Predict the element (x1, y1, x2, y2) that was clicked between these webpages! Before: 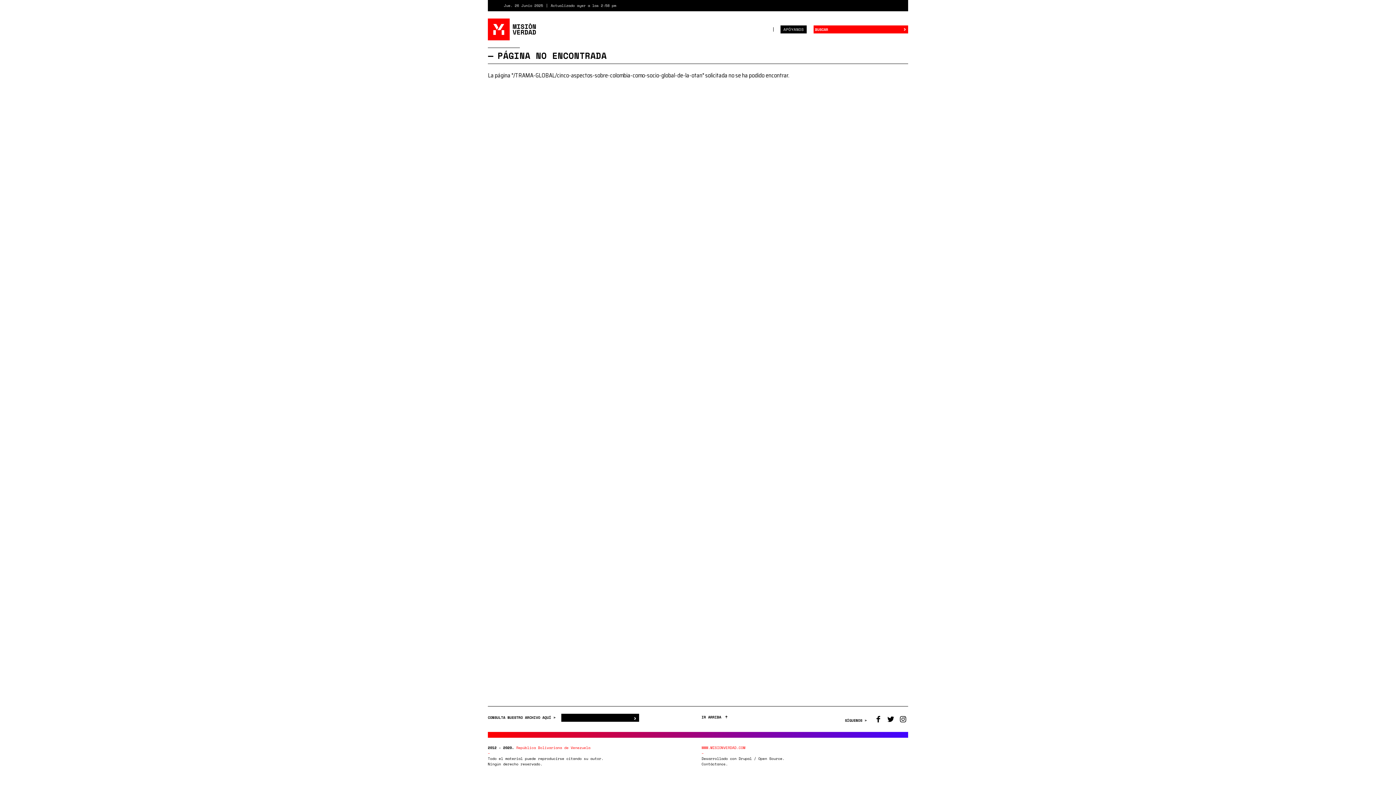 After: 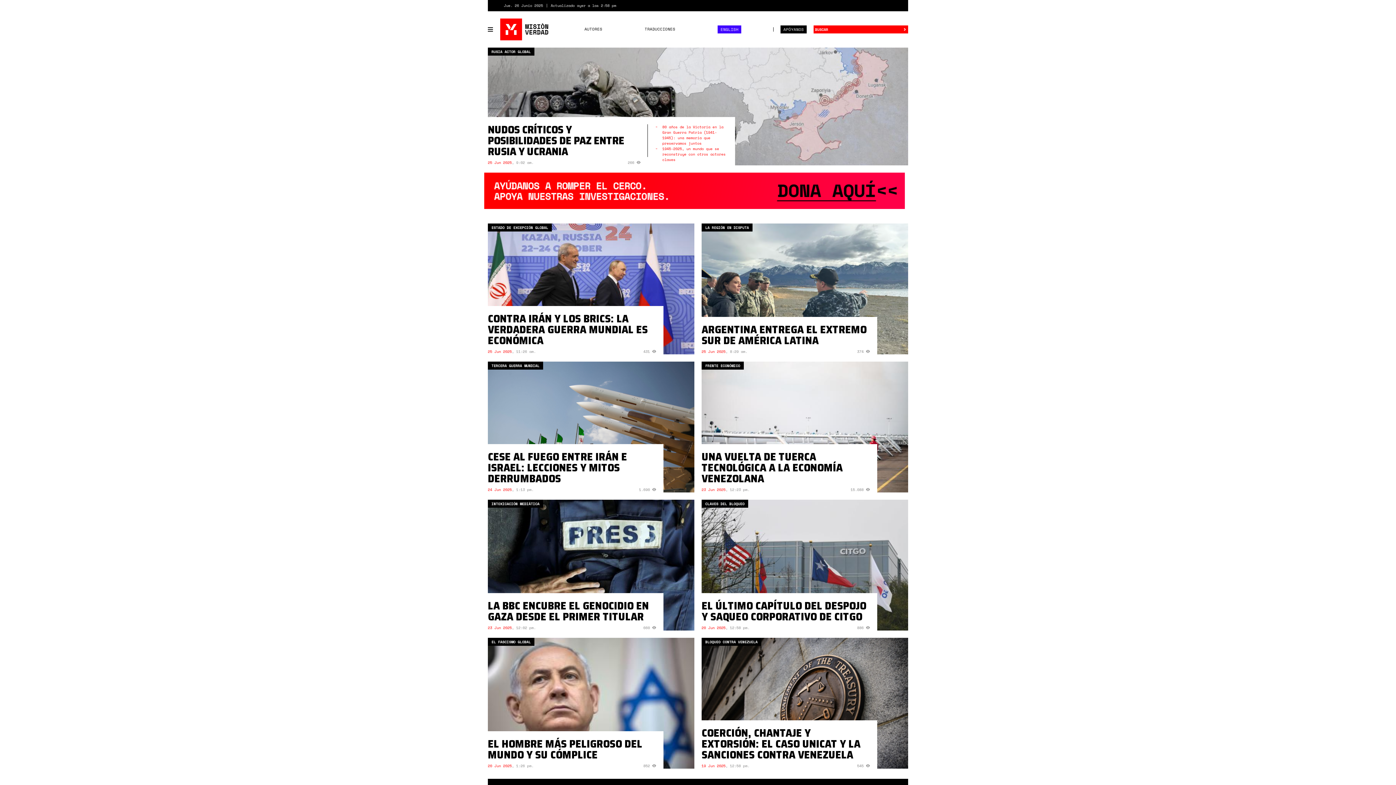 Action: bbox: (488, 18, 537, 40)